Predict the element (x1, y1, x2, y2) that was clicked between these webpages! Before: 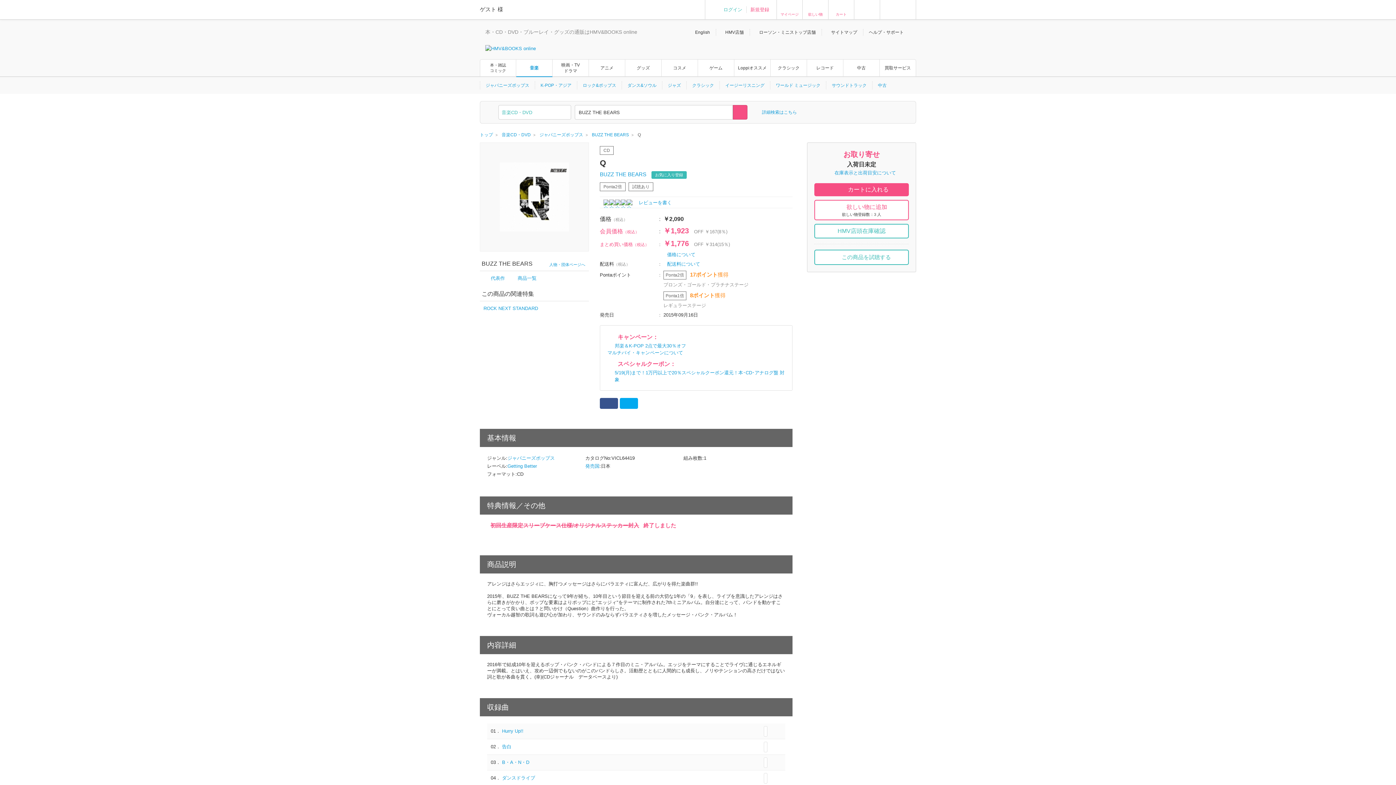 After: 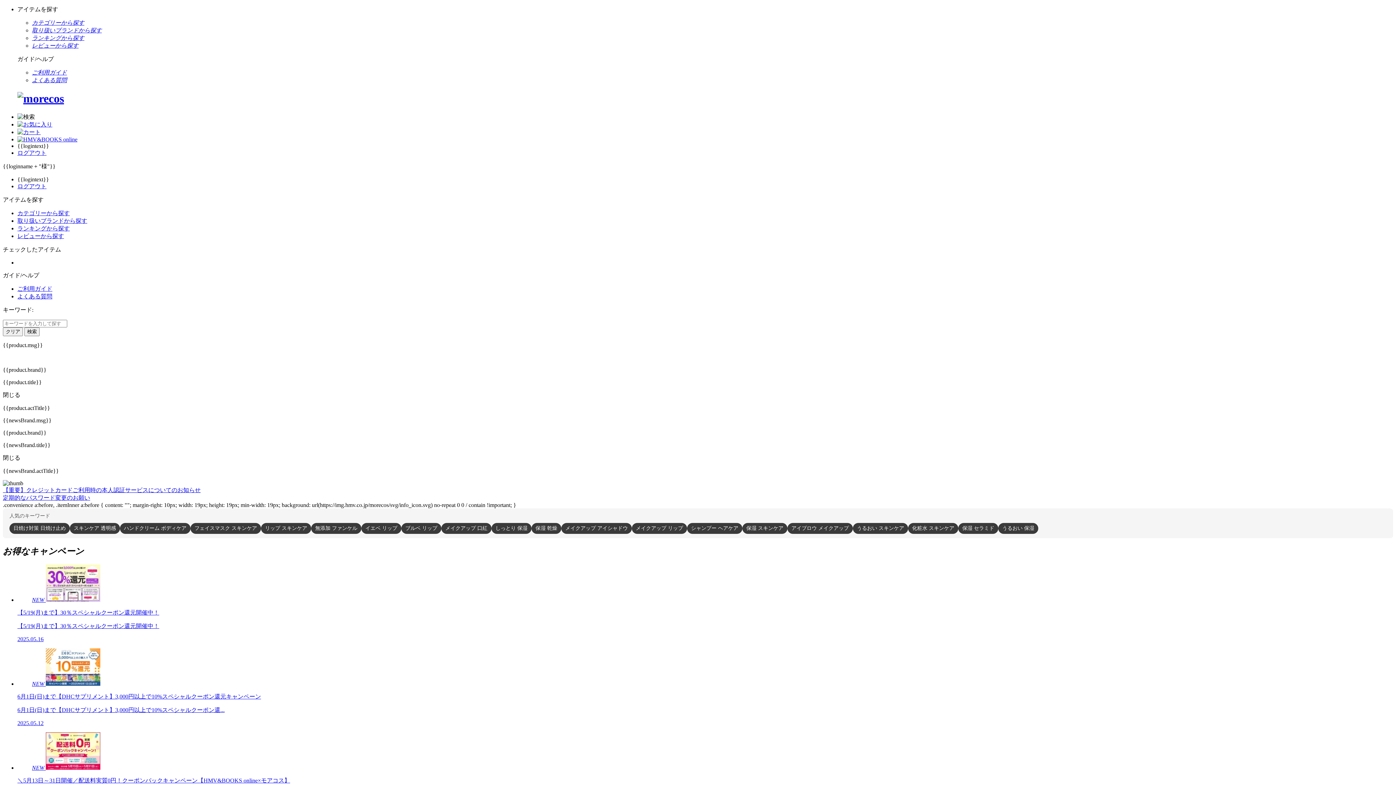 Action: bbox: (854, 2, 880, 16)